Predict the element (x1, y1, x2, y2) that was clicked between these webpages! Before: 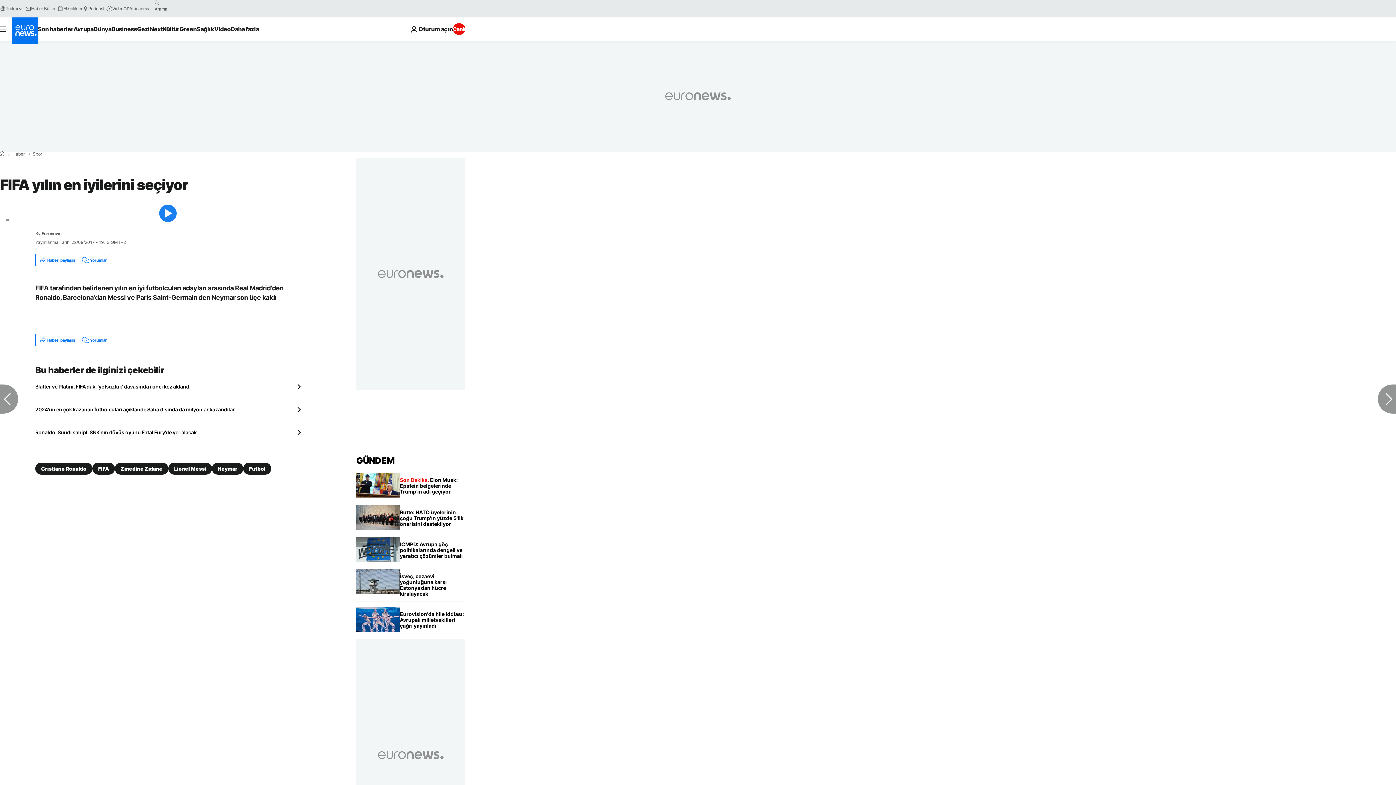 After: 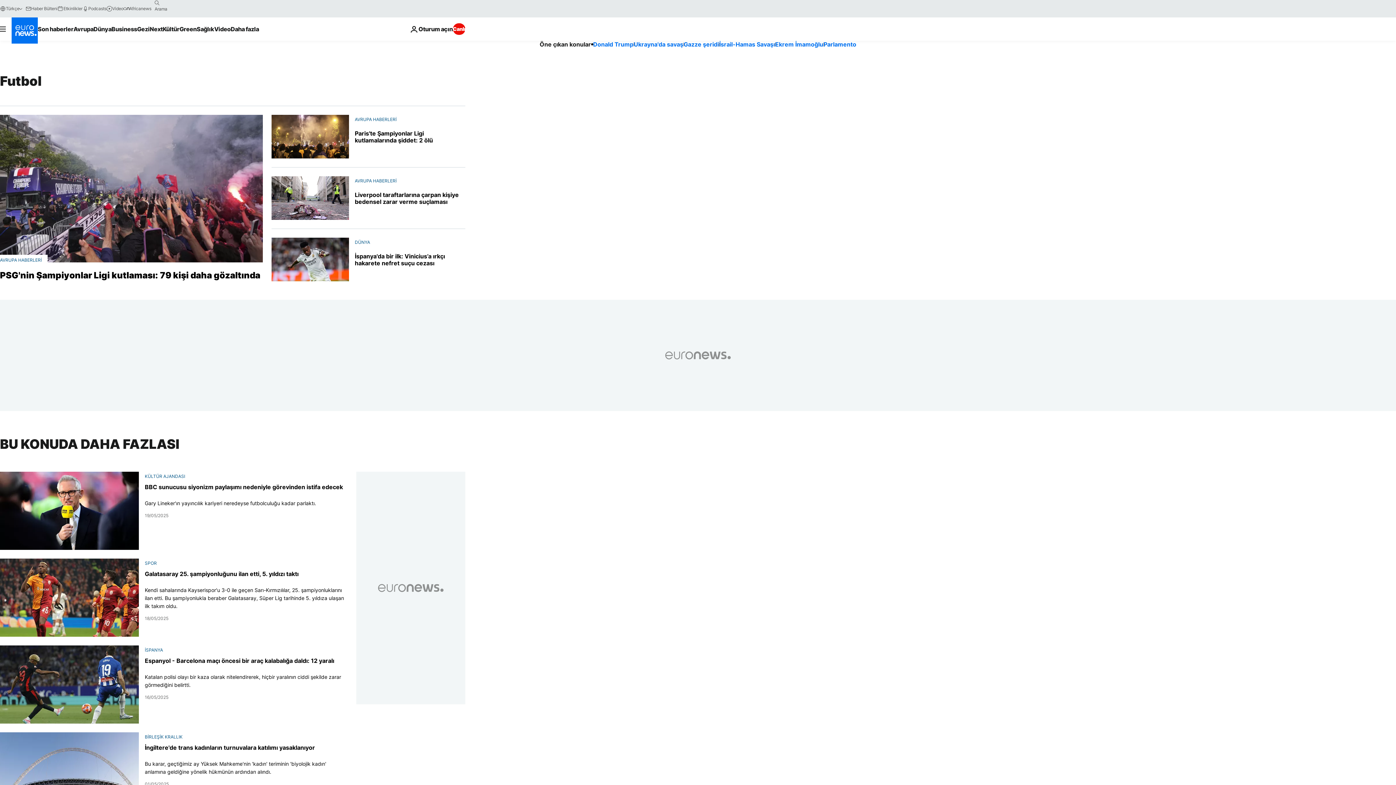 Action: bbox: (243, 462, 271, 474) label: Futbol